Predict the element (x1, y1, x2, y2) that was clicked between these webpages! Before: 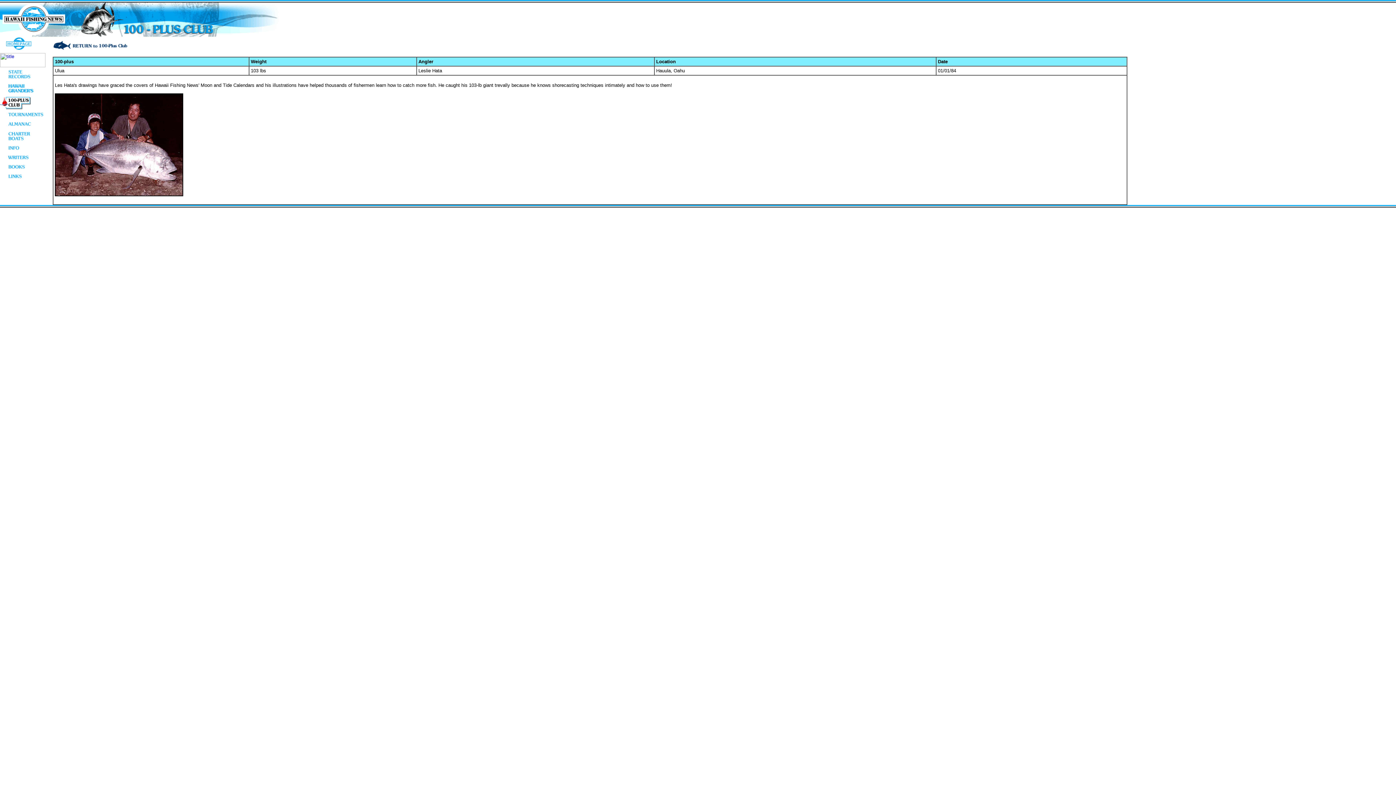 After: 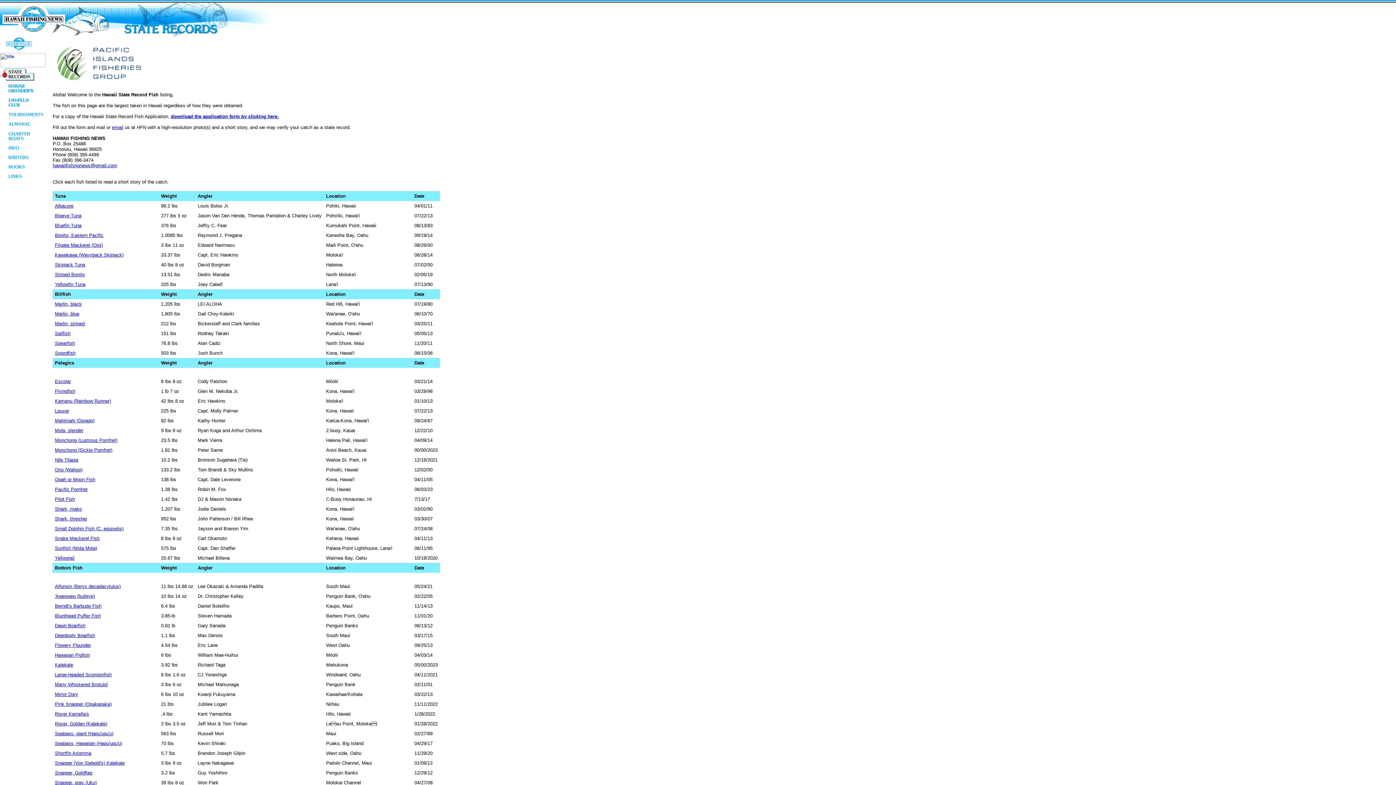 Action: bbox: (0, 77, 45, 82)